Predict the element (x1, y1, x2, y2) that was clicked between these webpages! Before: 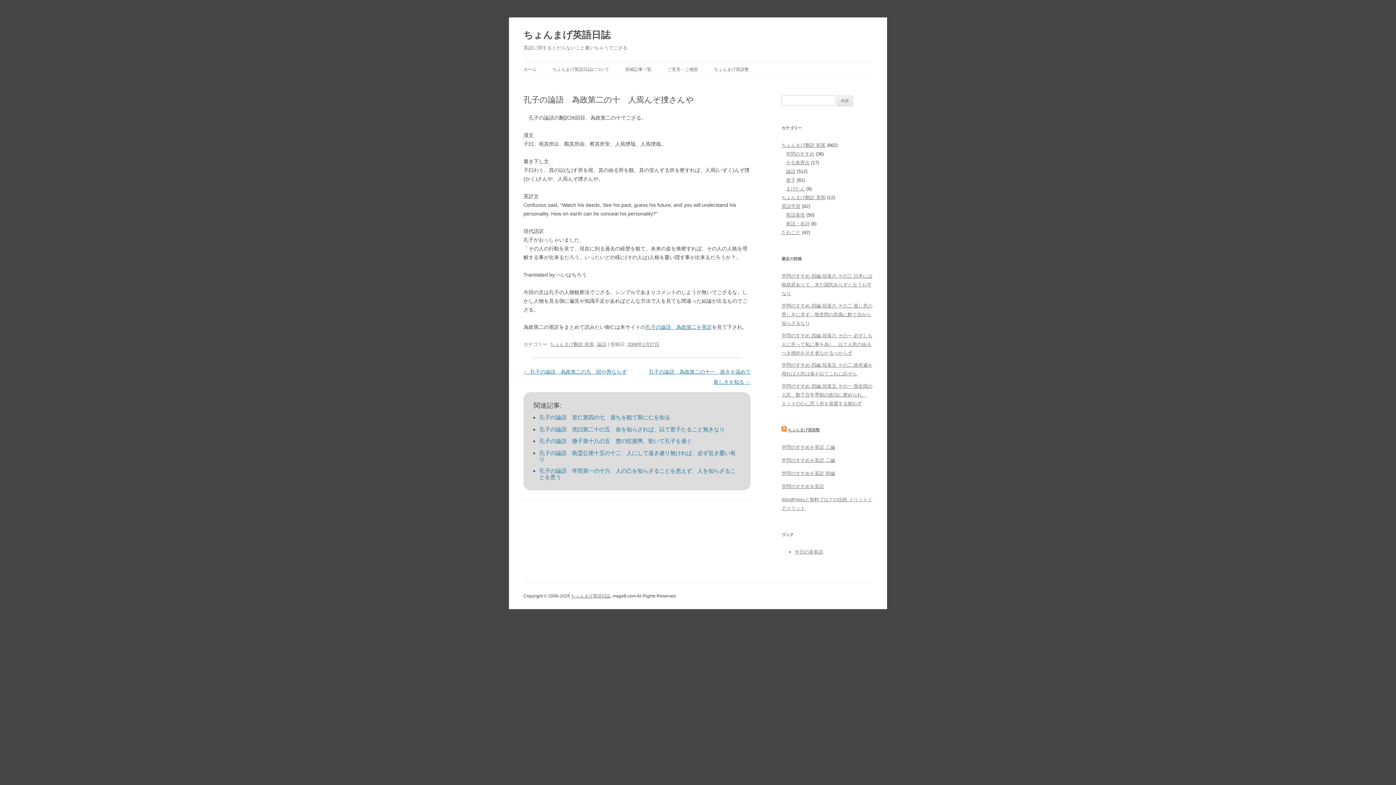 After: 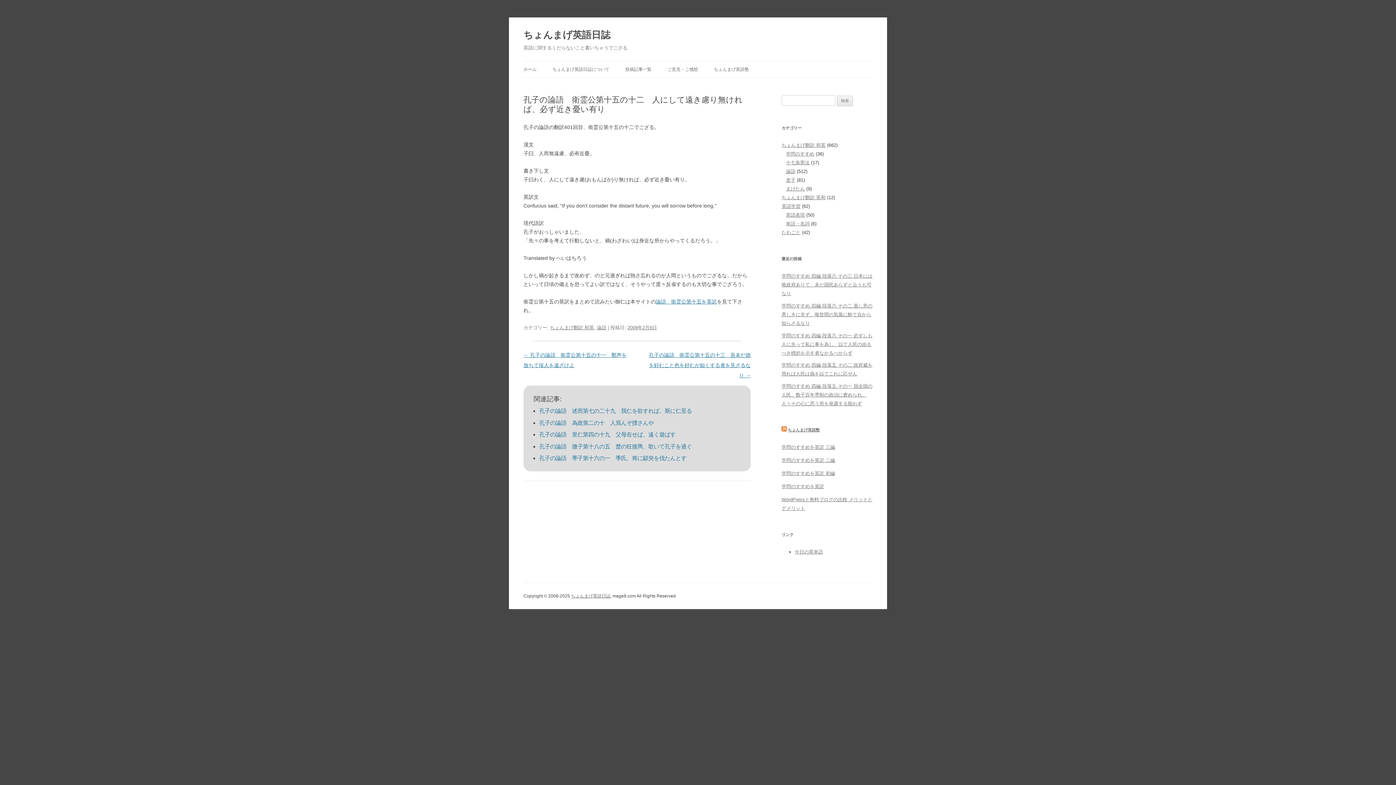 Action: label: 孔子の論語　衛霊公第十五の十二　人にして遠き慮り無ければ、必ず近き憂い有り bbox: (539, 450, 735, 462)